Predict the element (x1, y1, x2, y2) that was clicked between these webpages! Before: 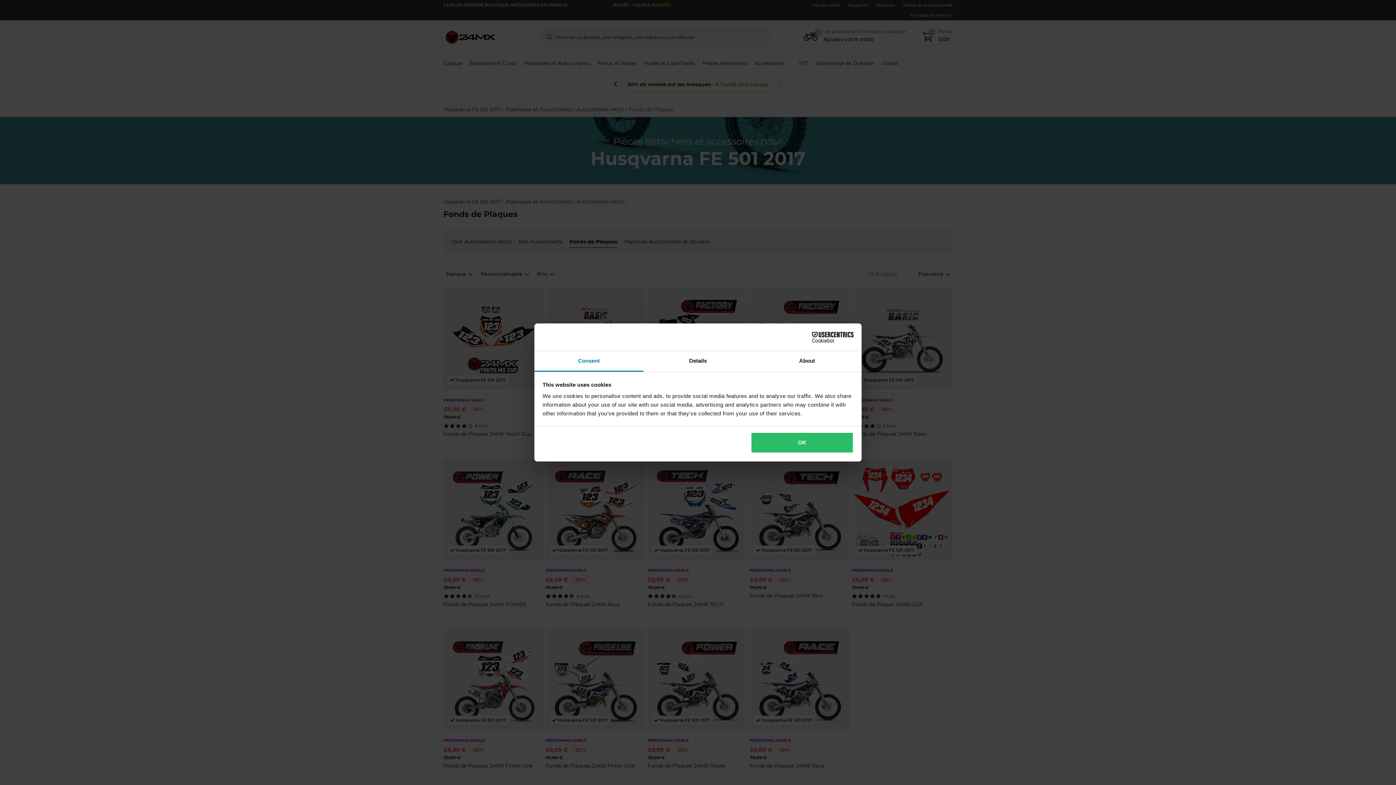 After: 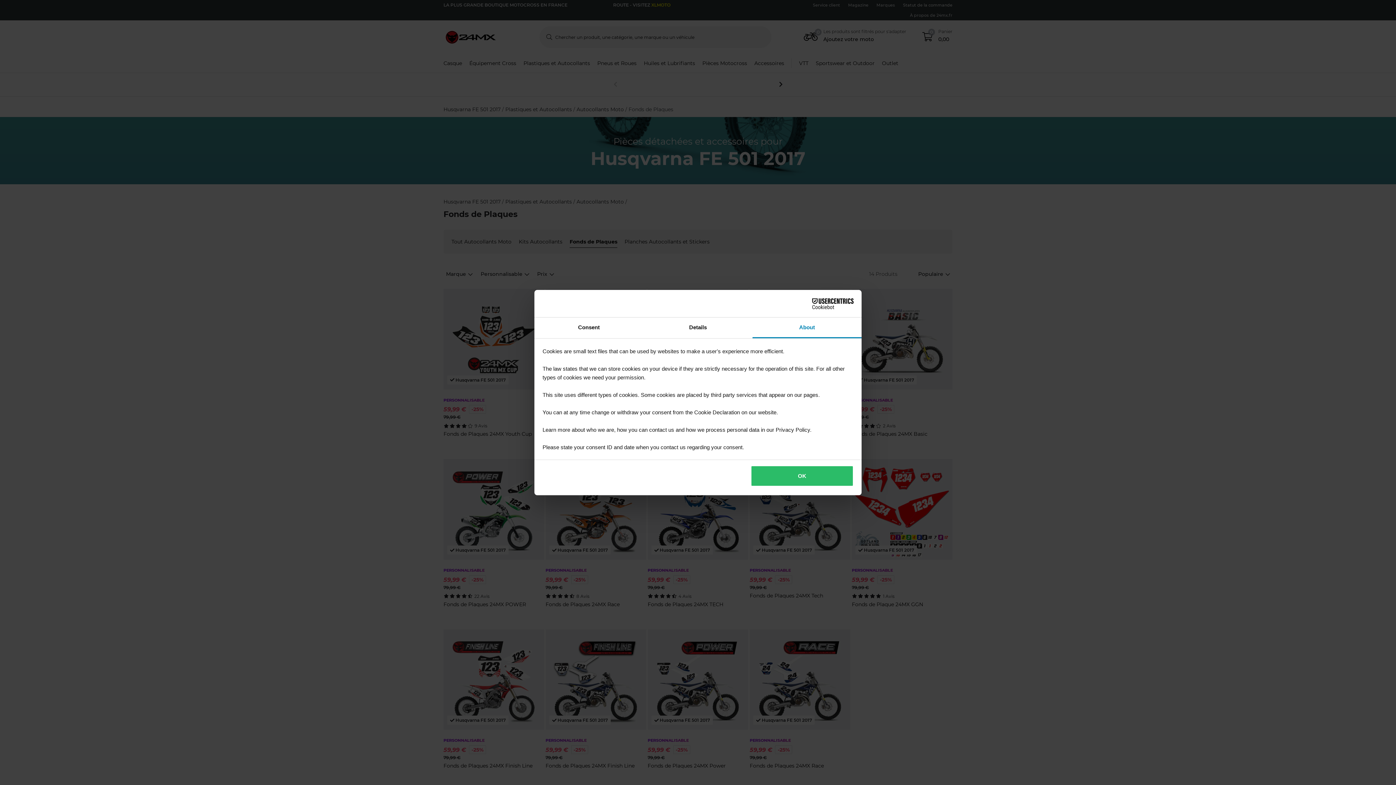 Action: label: About bbox: (752, 351, 861, 372)